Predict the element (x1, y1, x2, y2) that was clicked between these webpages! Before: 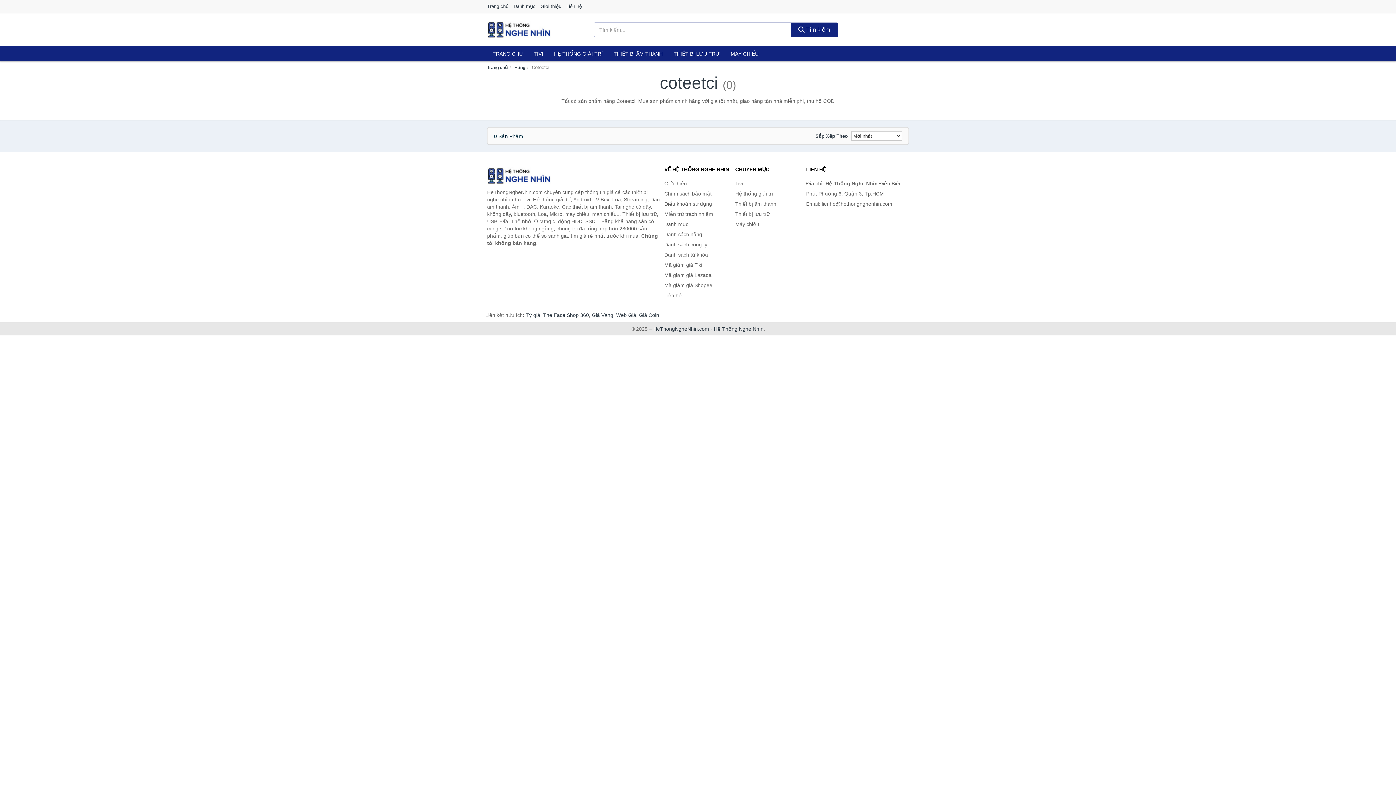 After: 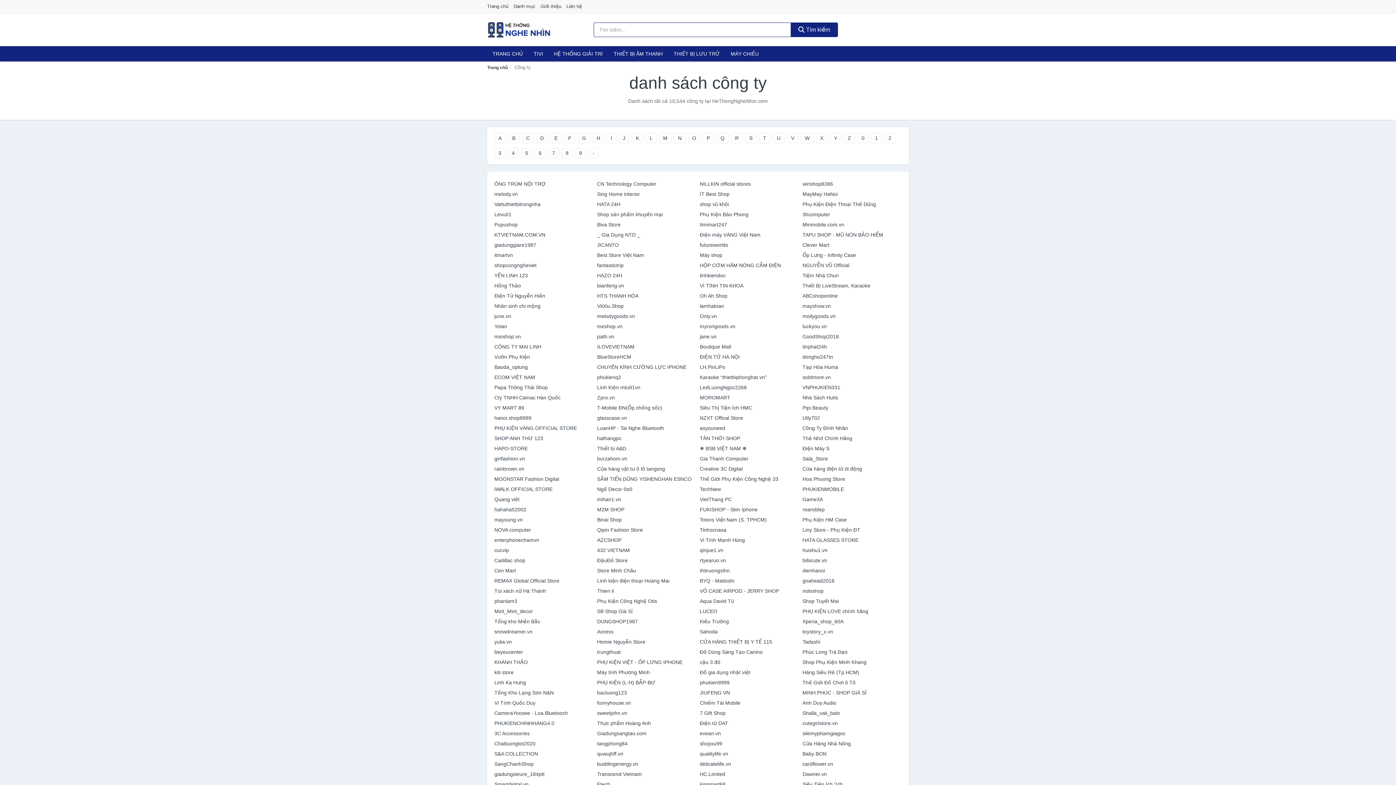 Action: bbox: (664, 239, 731, 249) label: Danh sách công ty